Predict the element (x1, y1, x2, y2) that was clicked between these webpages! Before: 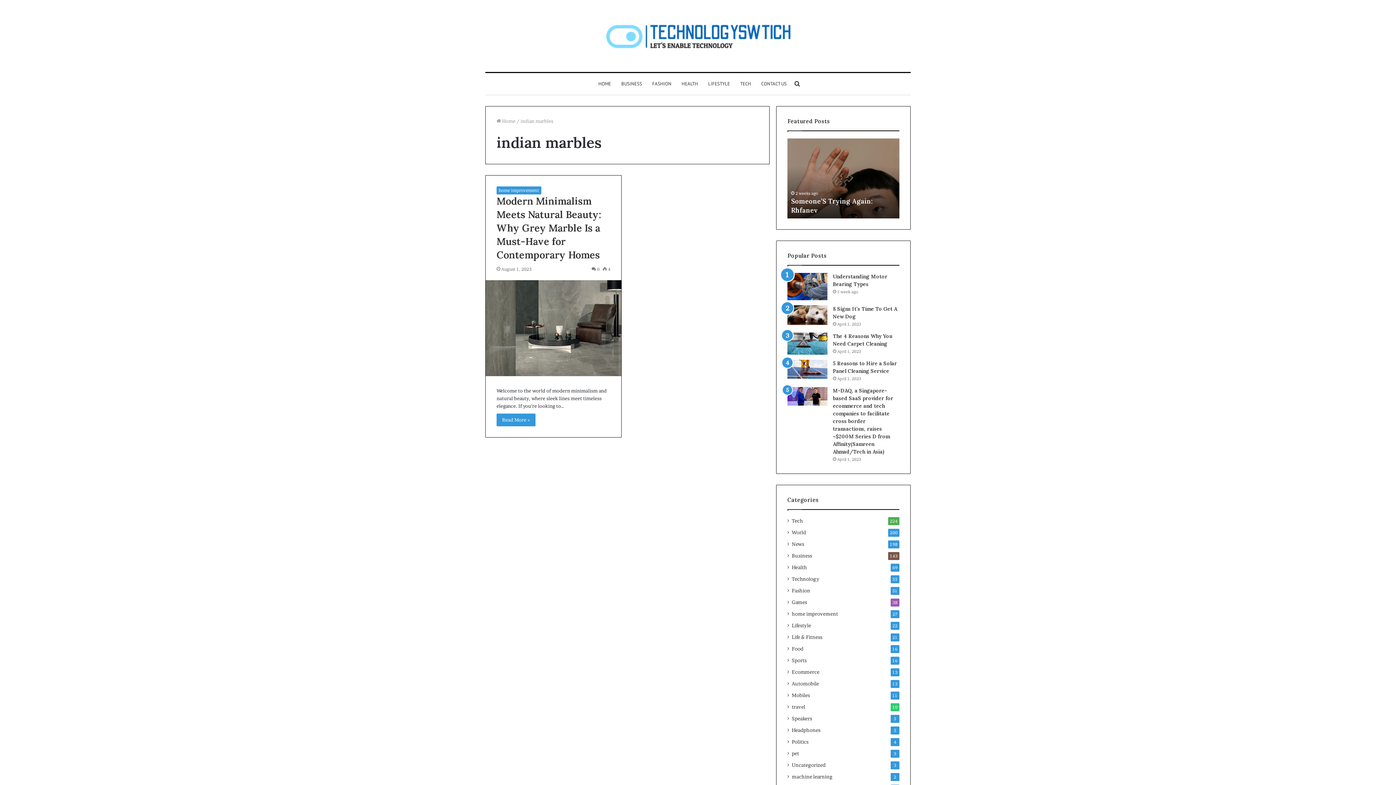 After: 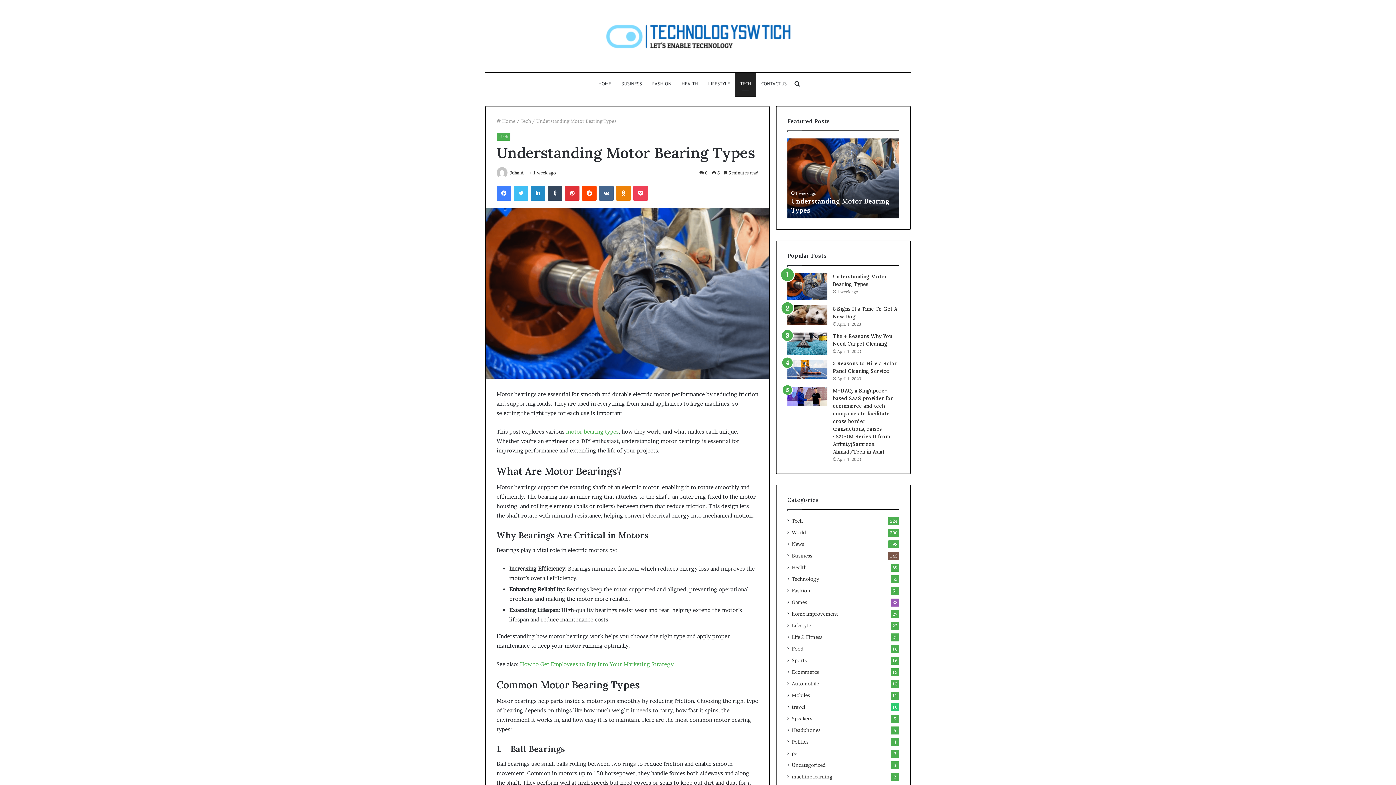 Action: label: Understanding Motor Bearing Types bbox: (787, 138, 899, 218)